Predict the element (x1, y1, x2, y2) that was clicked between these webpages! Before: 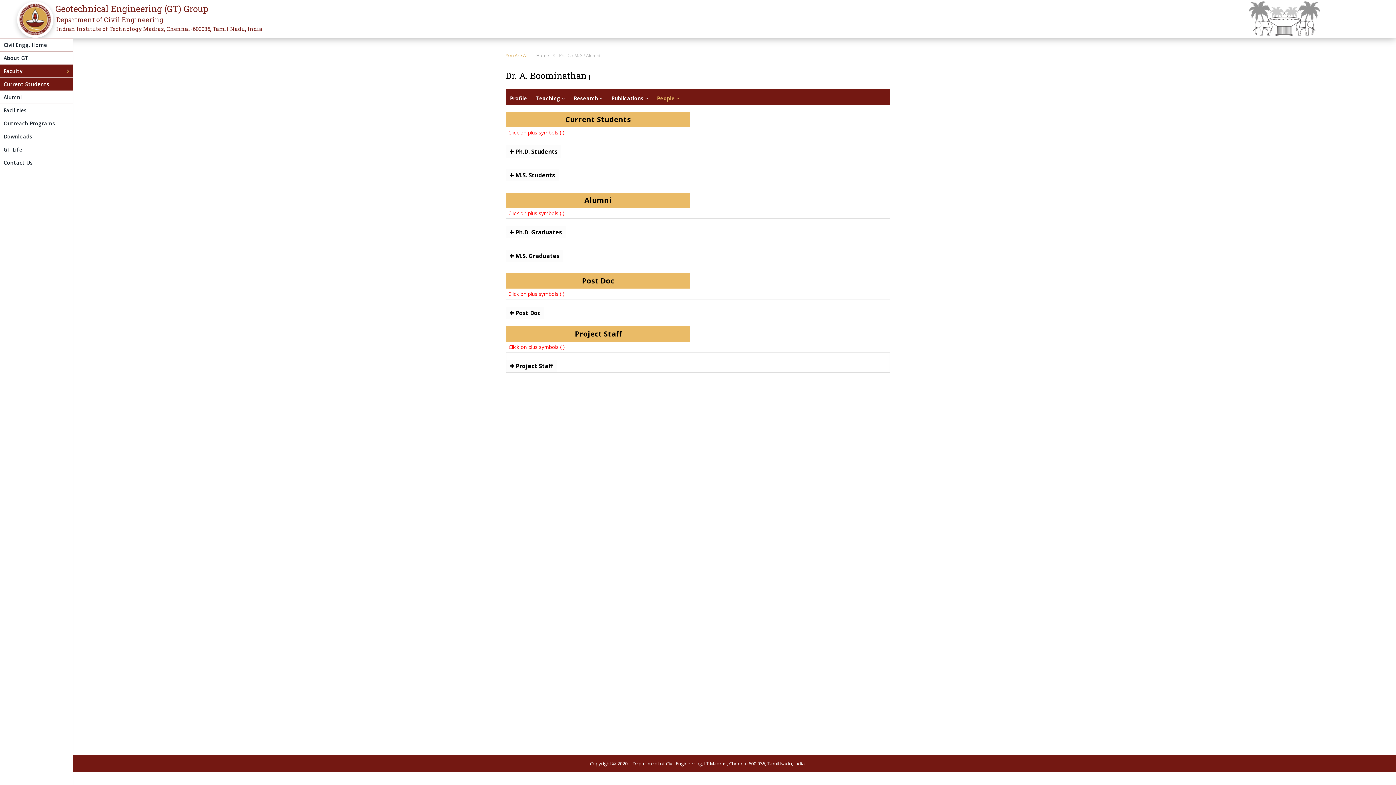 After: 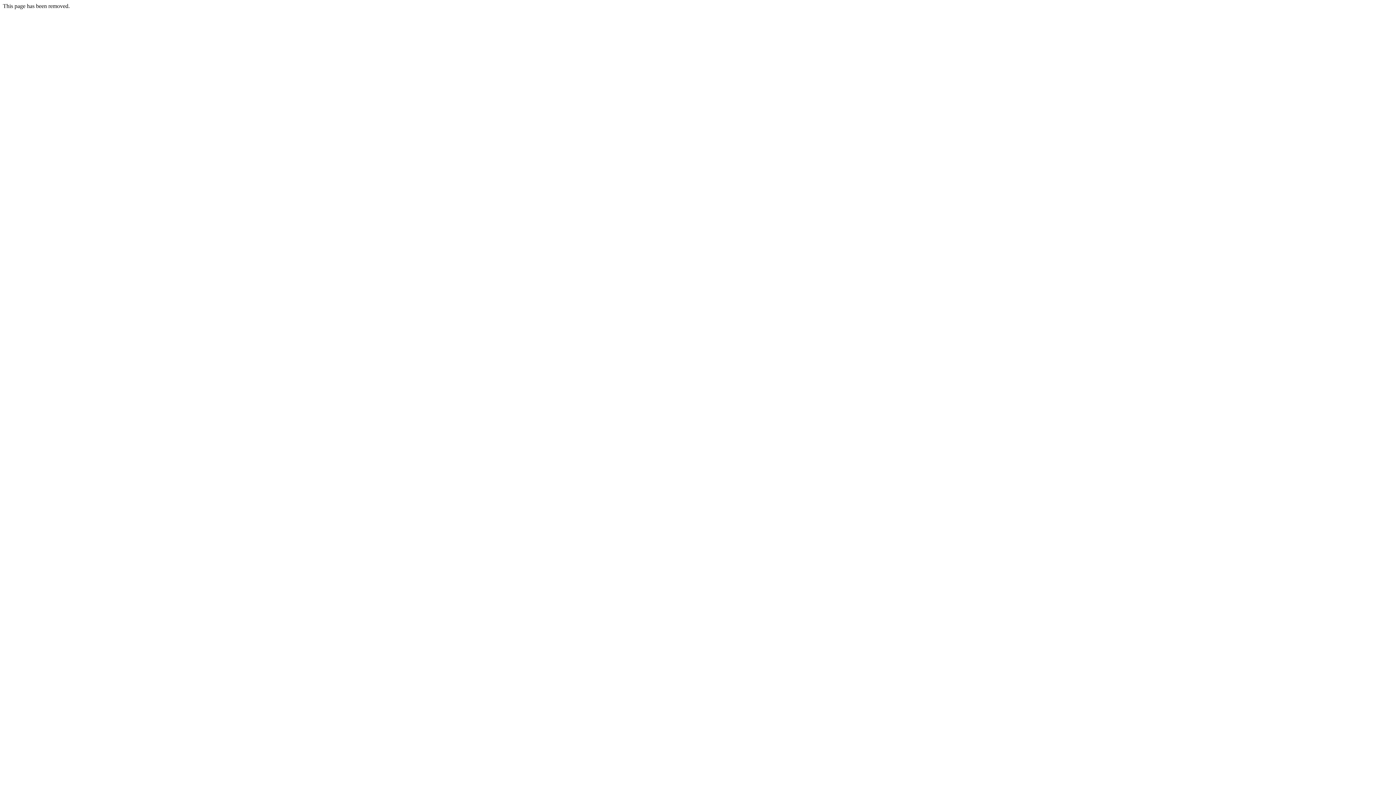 Action: bbox: (607, 92, 652, 104) label: Publications 